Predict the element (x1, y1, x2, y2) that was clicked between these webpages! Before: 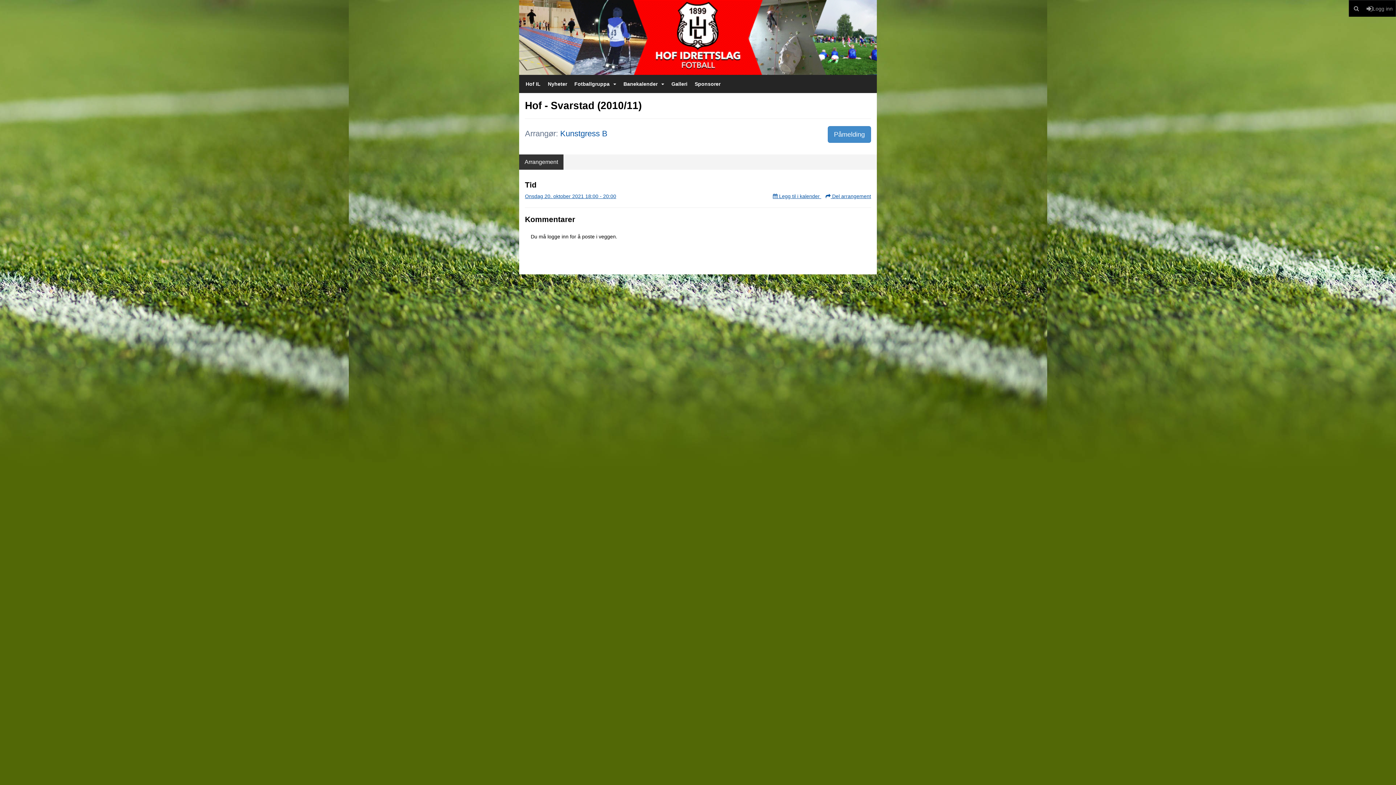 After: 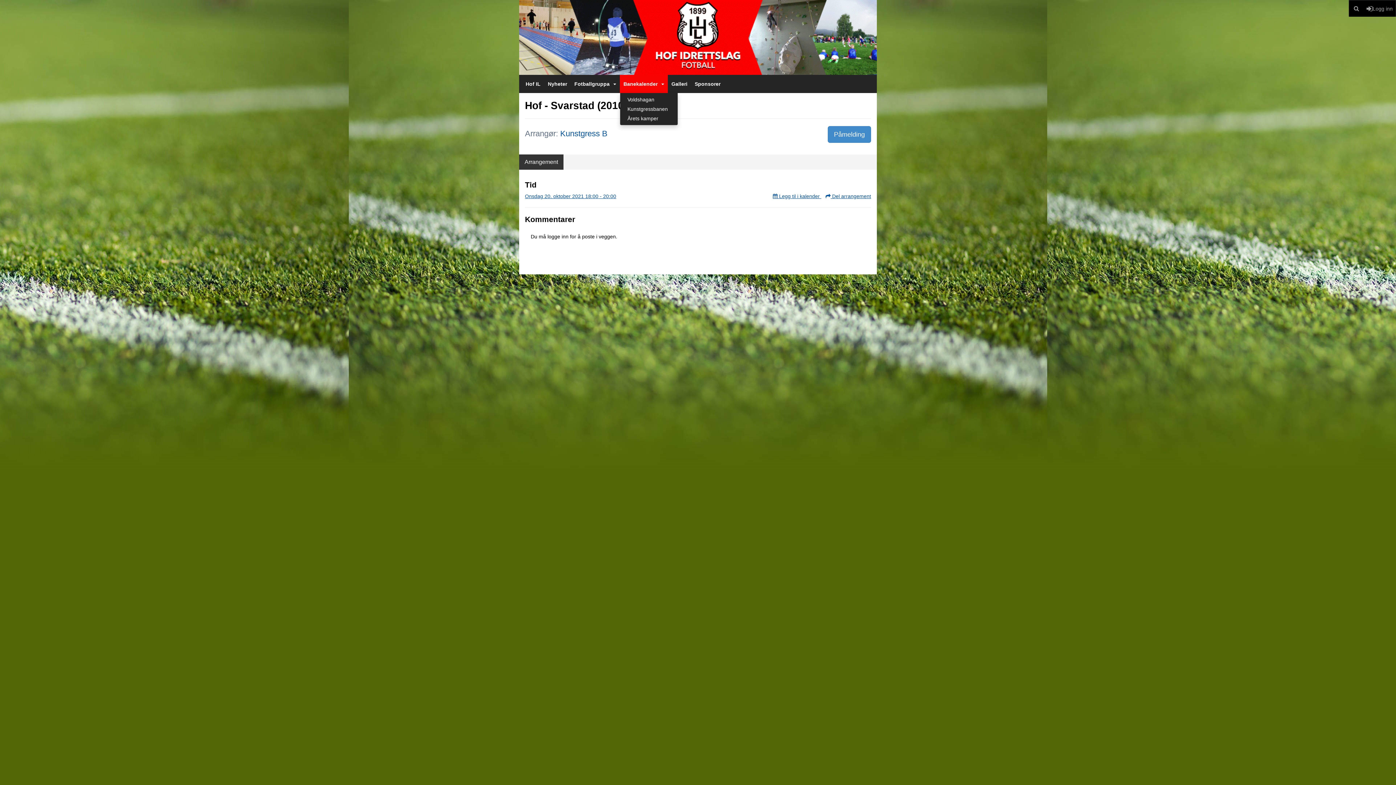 Action: label: Banekalender bbox: (620, 74, 668, 93)